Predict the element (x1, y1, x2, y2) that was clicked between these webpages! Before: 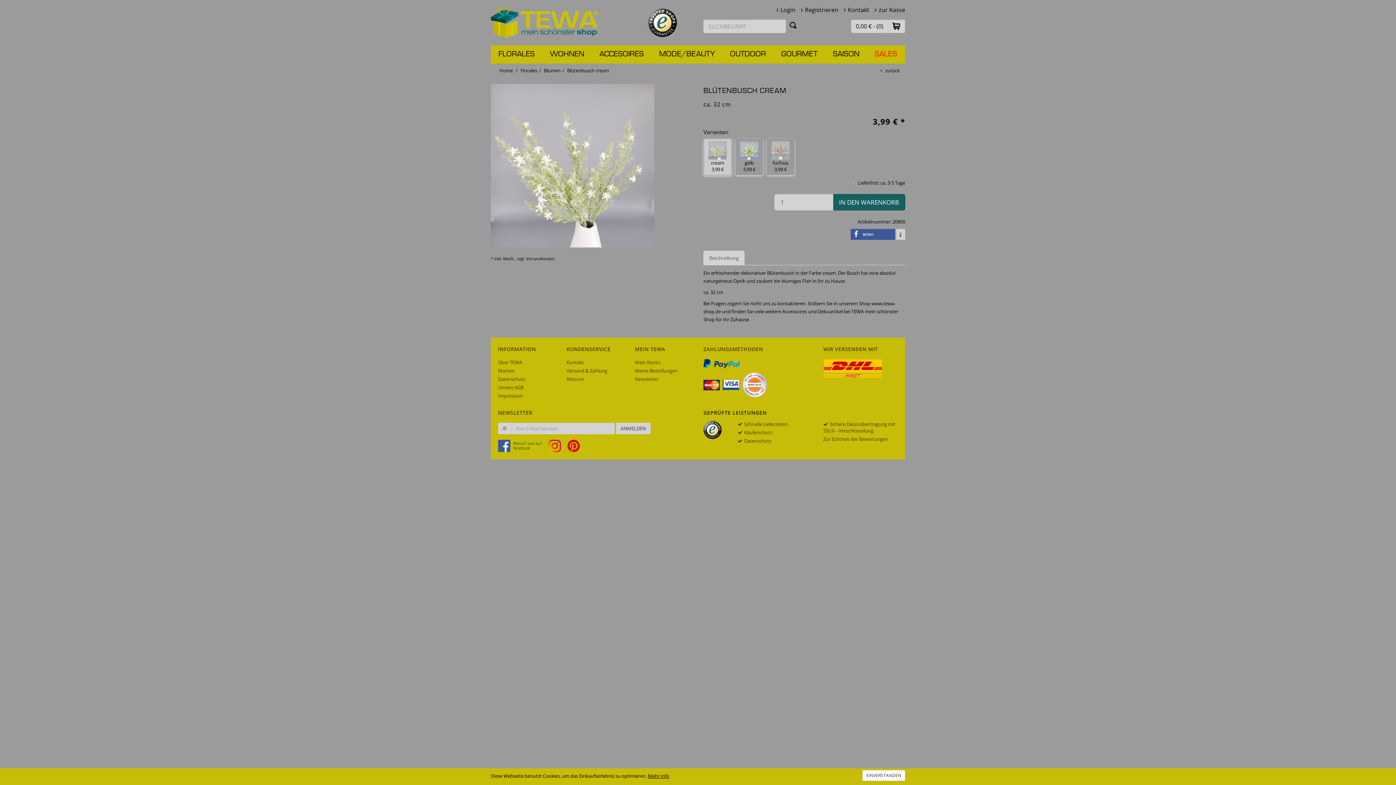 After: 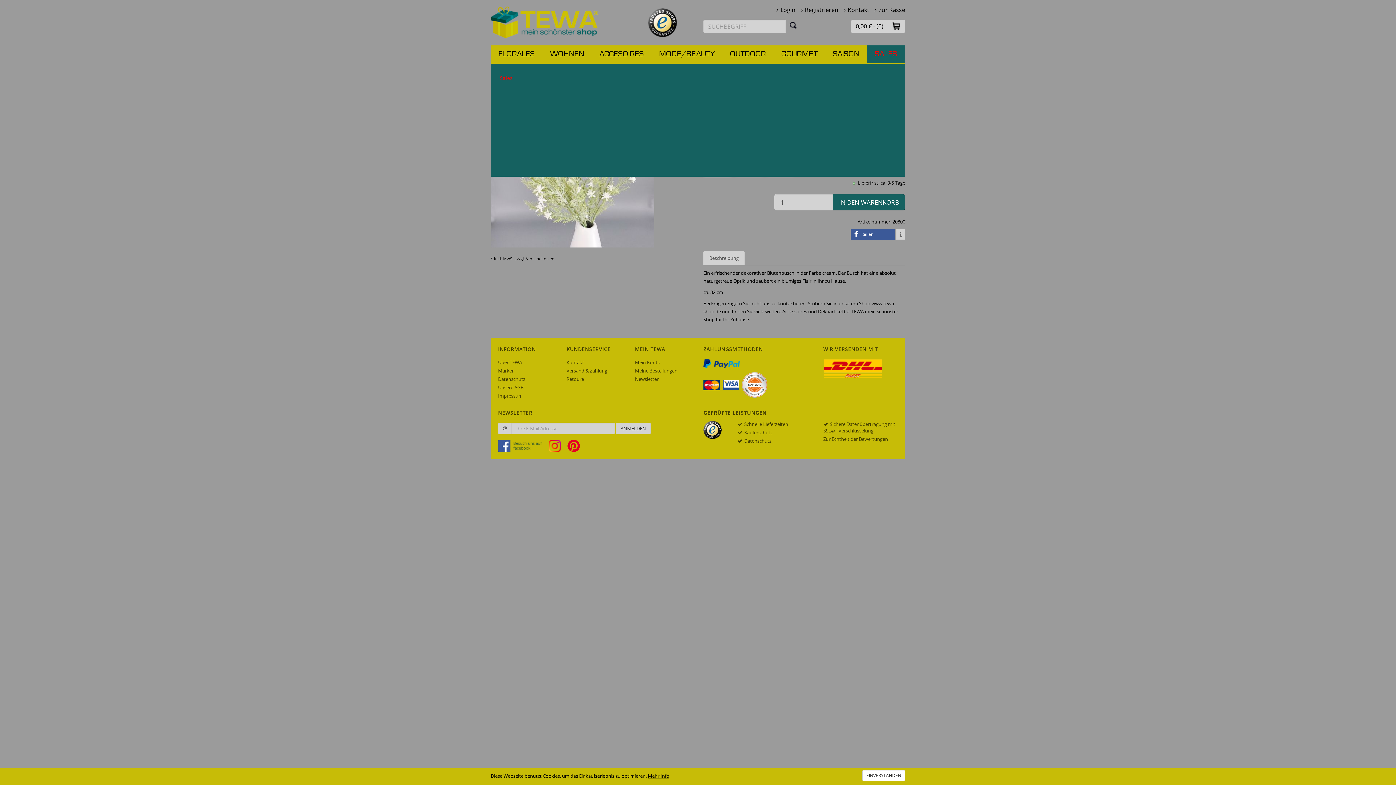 Action: bbox: (867, 45, 905, 62) label: SALES